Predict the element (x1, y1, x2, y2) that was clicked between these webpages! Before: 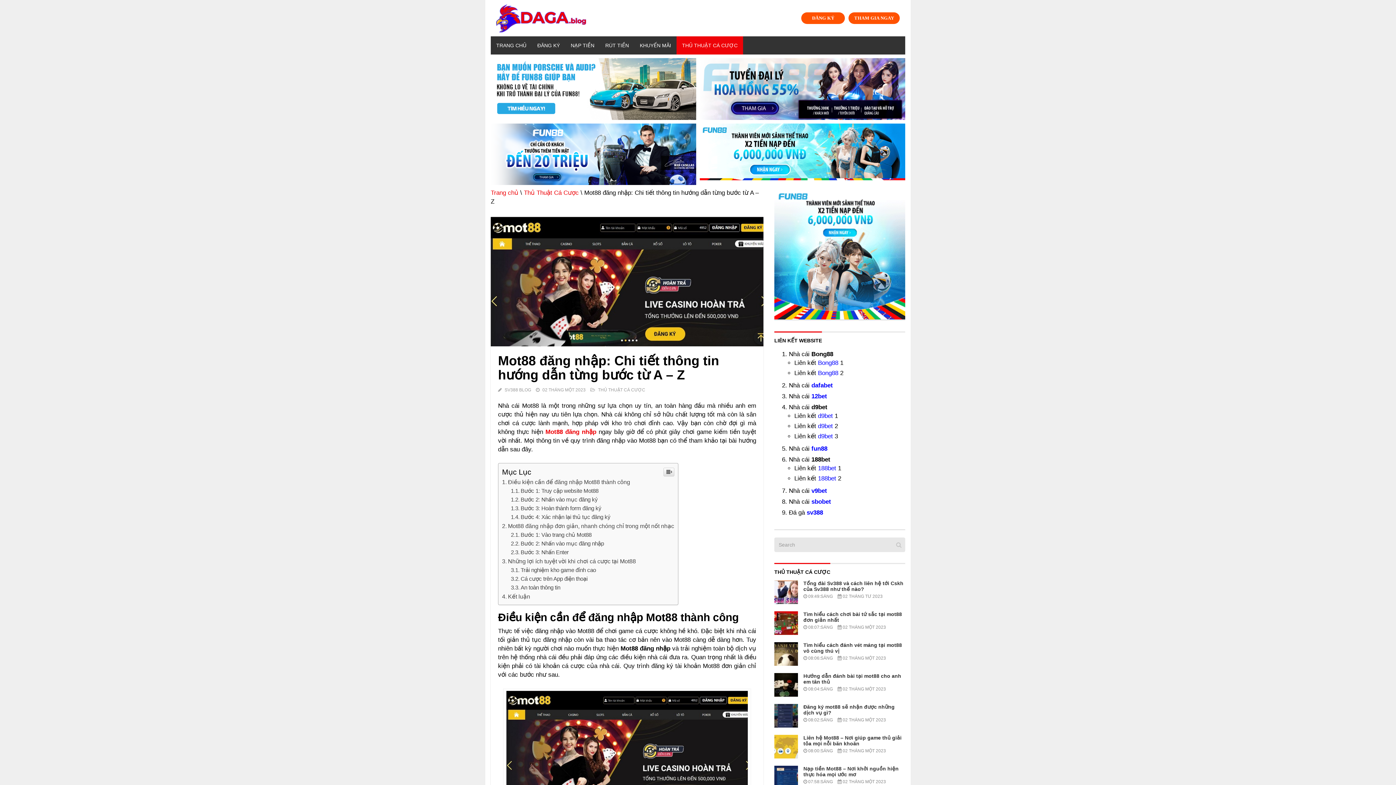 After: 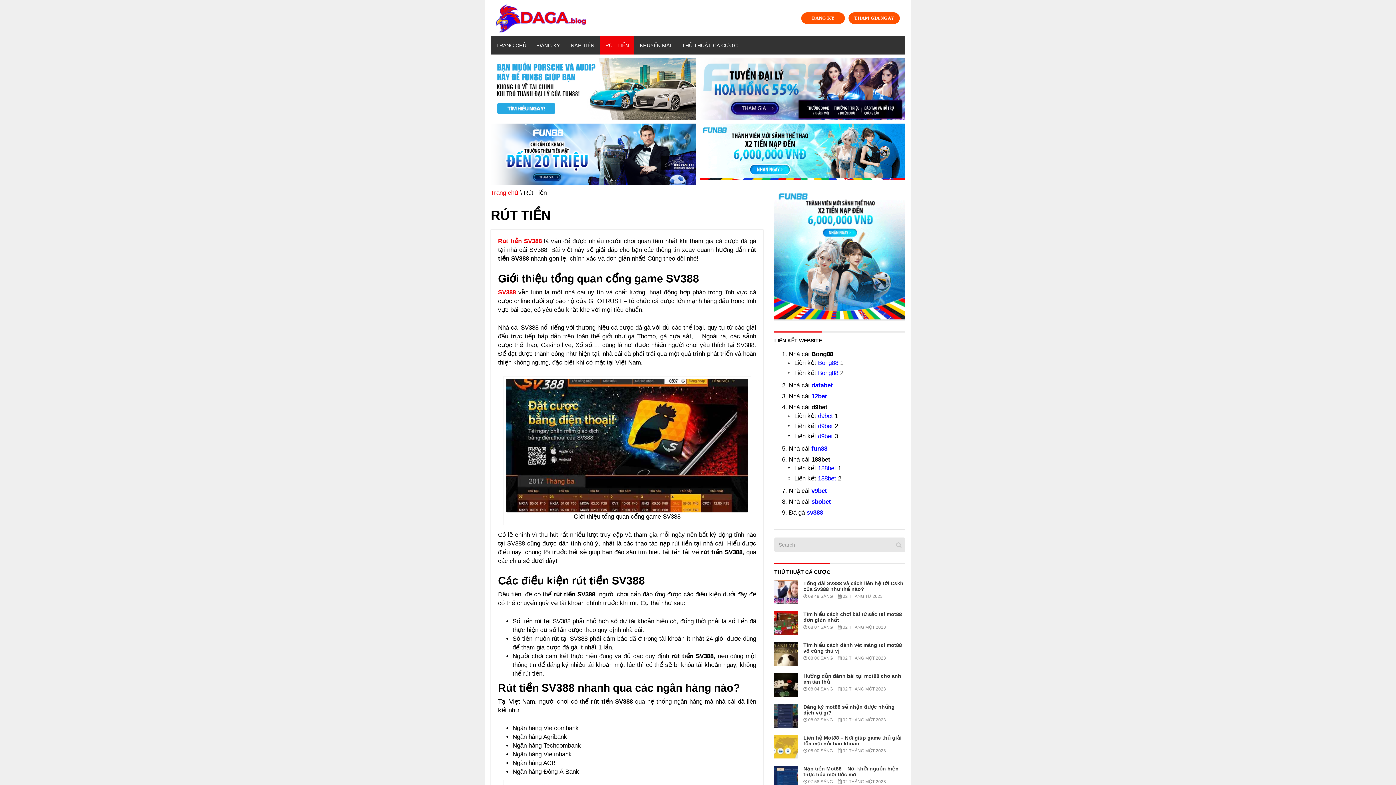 Action: bbox: (600, 36, 634, 54) label: RÚT TIỀN